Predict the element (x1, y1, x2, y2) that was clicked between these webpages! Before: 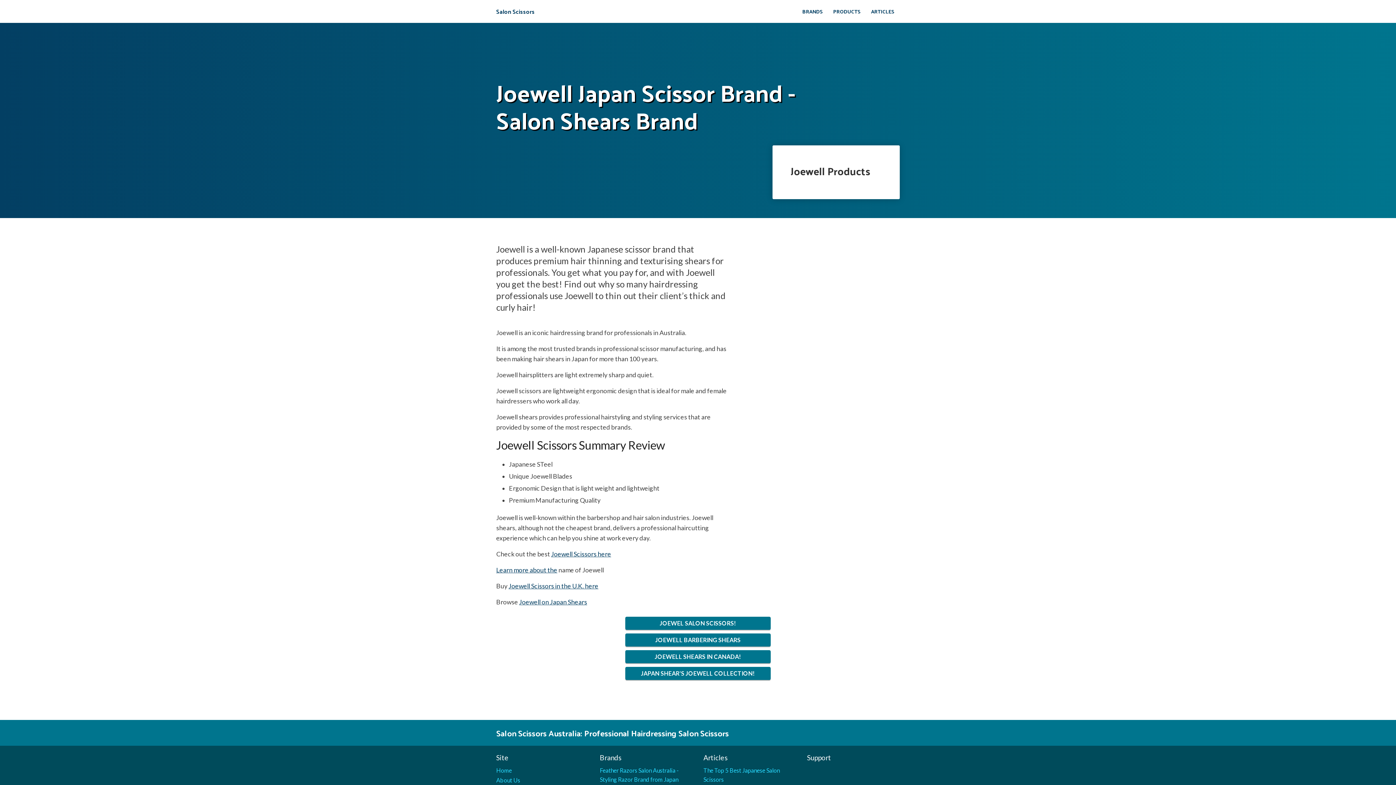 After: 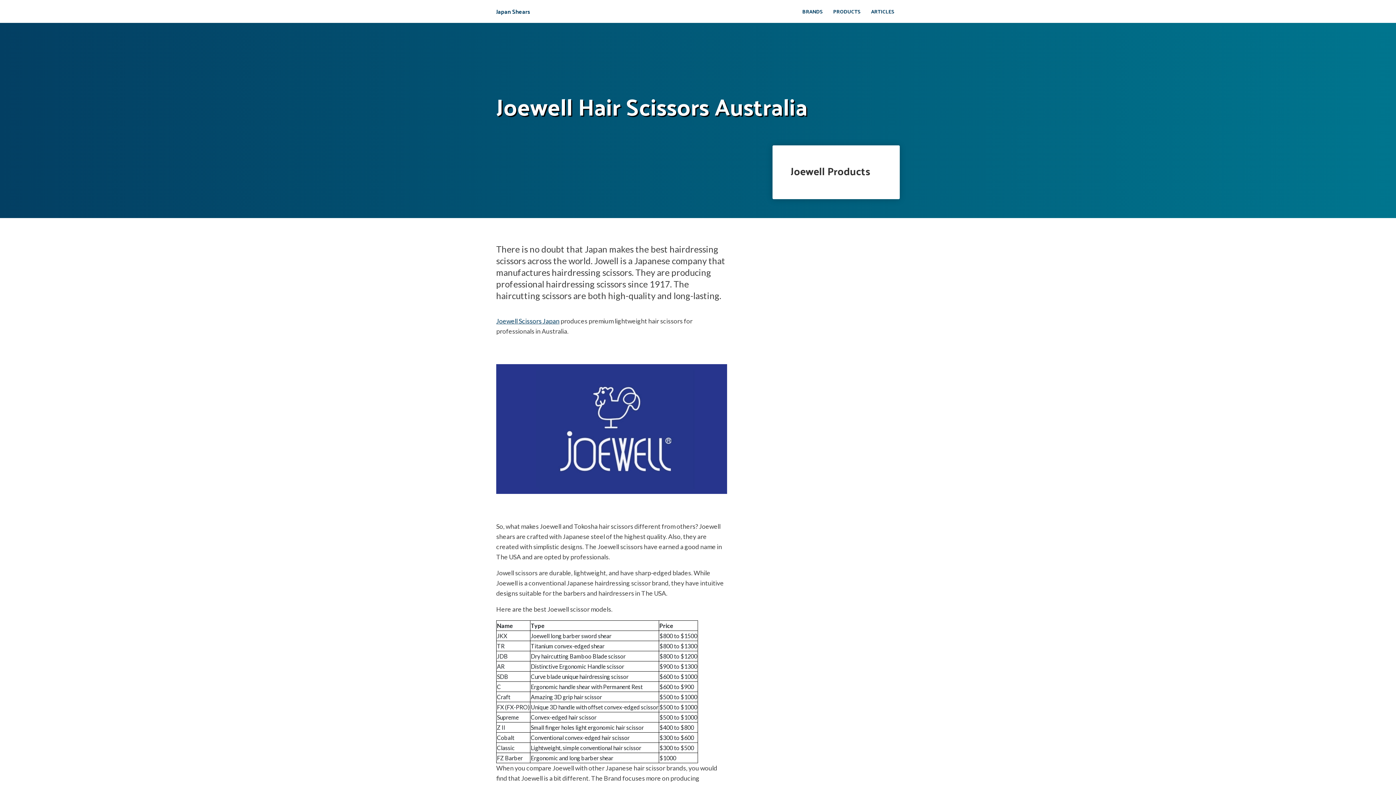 Action: bbox: (519, 598, 587, 606) label: Joewell on Japan Shears